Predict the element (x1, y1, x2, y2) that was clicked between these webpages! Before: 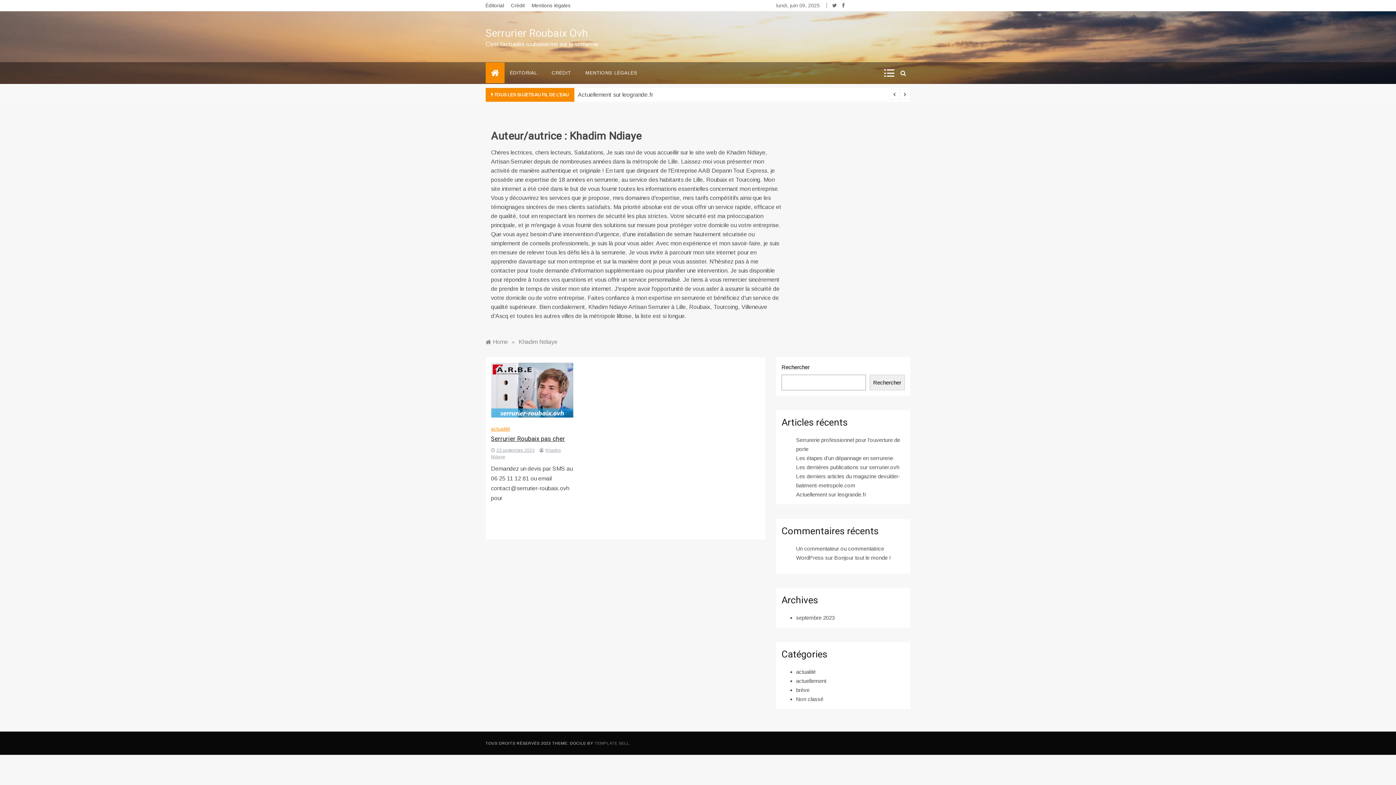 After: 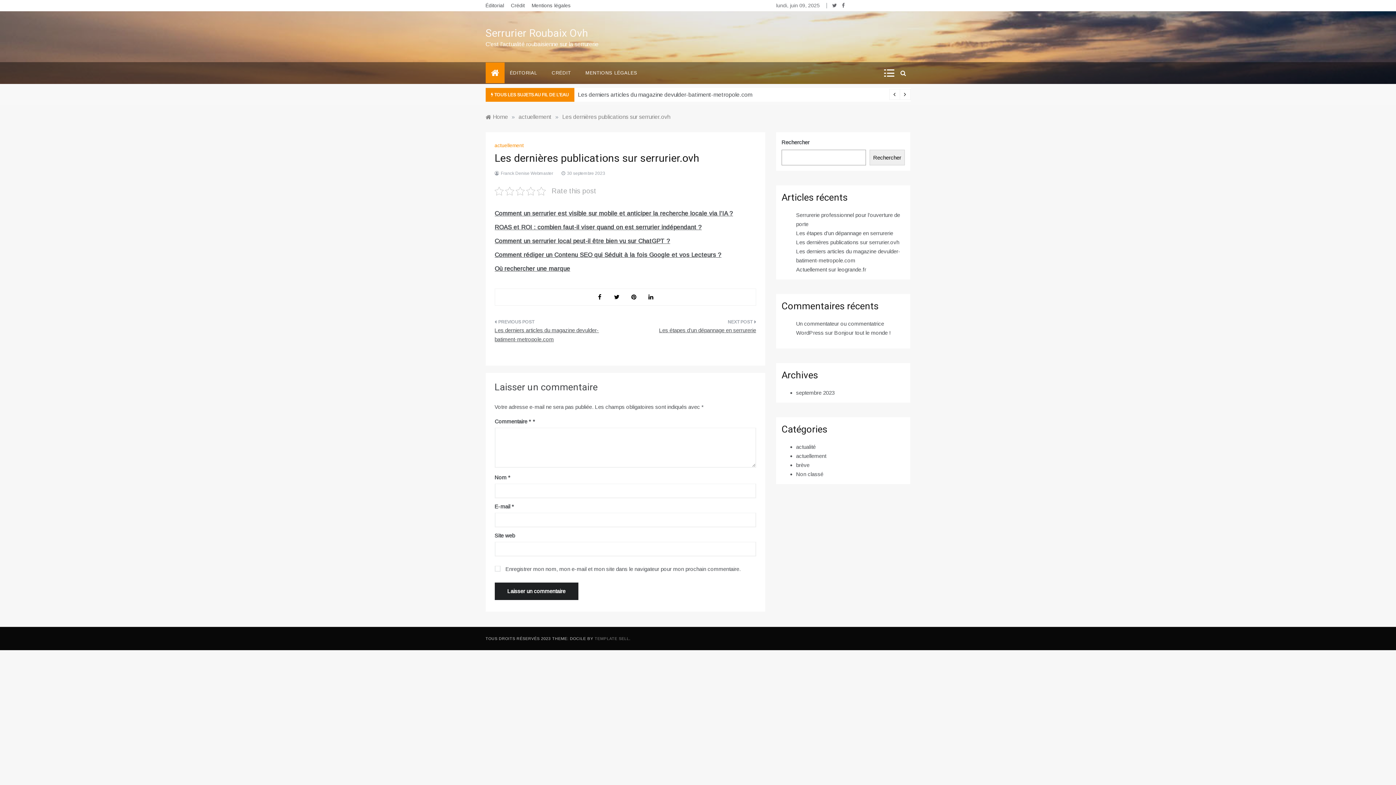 Action: label: Les dernières publications sur serrurier.ovh bbox: (796, 464, 899, 470)